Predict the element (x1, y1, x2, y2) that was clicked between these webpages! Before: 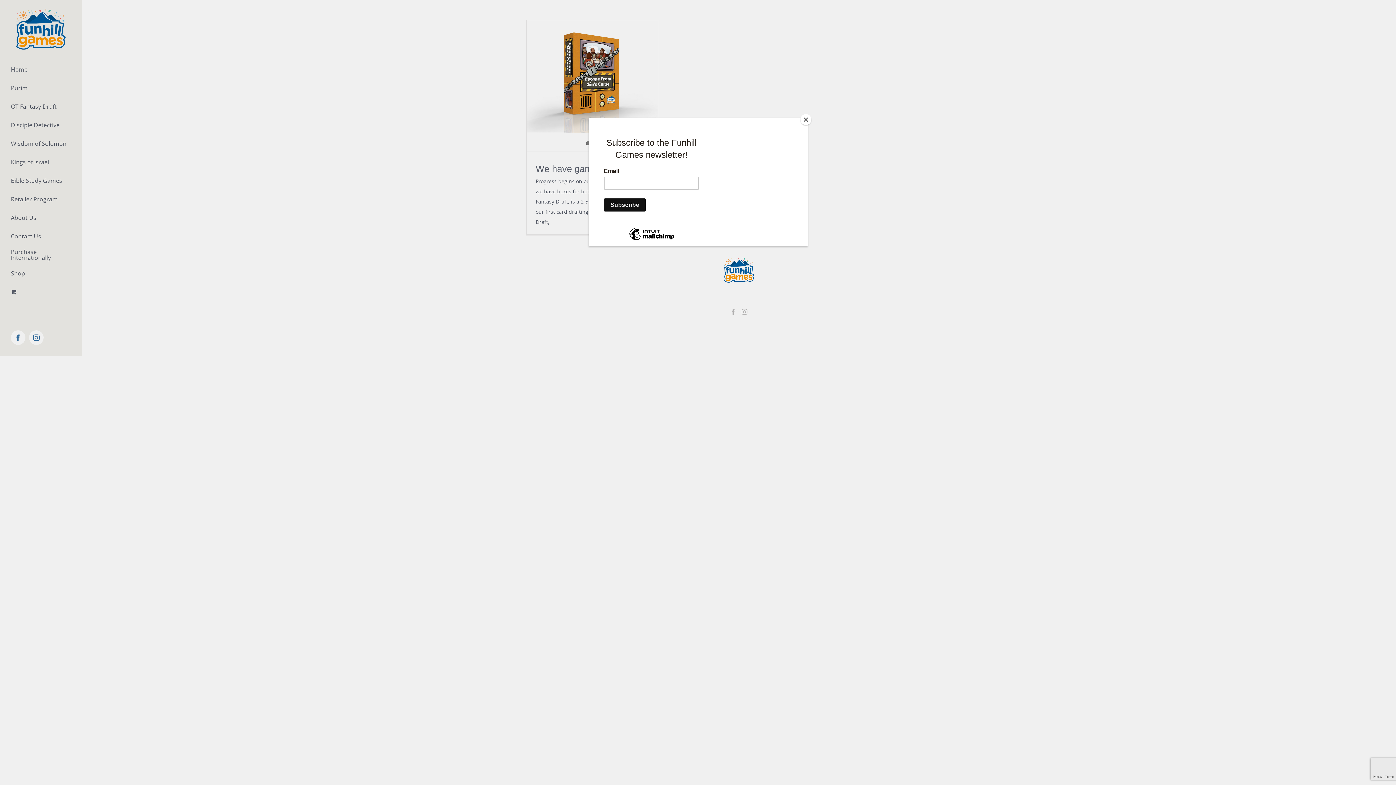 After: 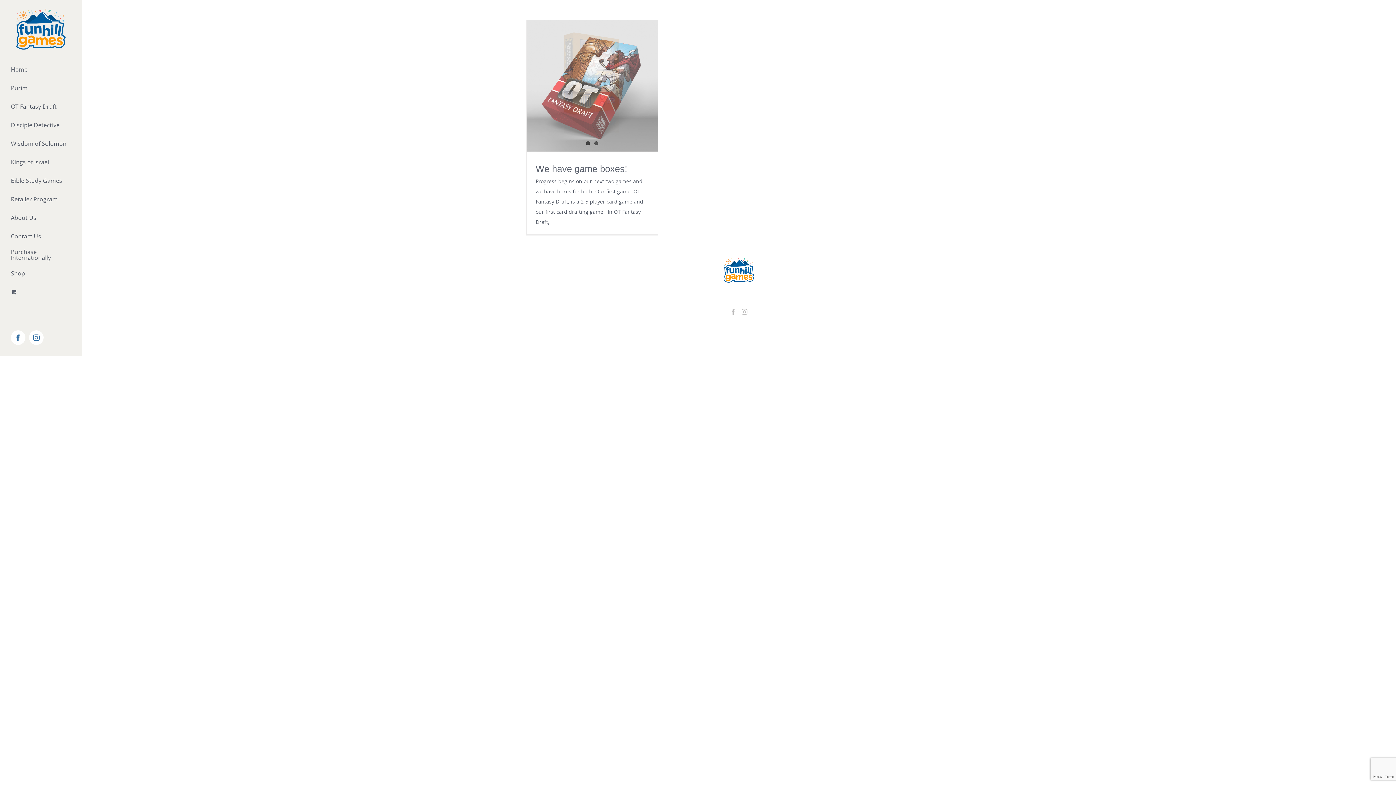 Action: bbox: (800, 114, 811, 125) label: Close